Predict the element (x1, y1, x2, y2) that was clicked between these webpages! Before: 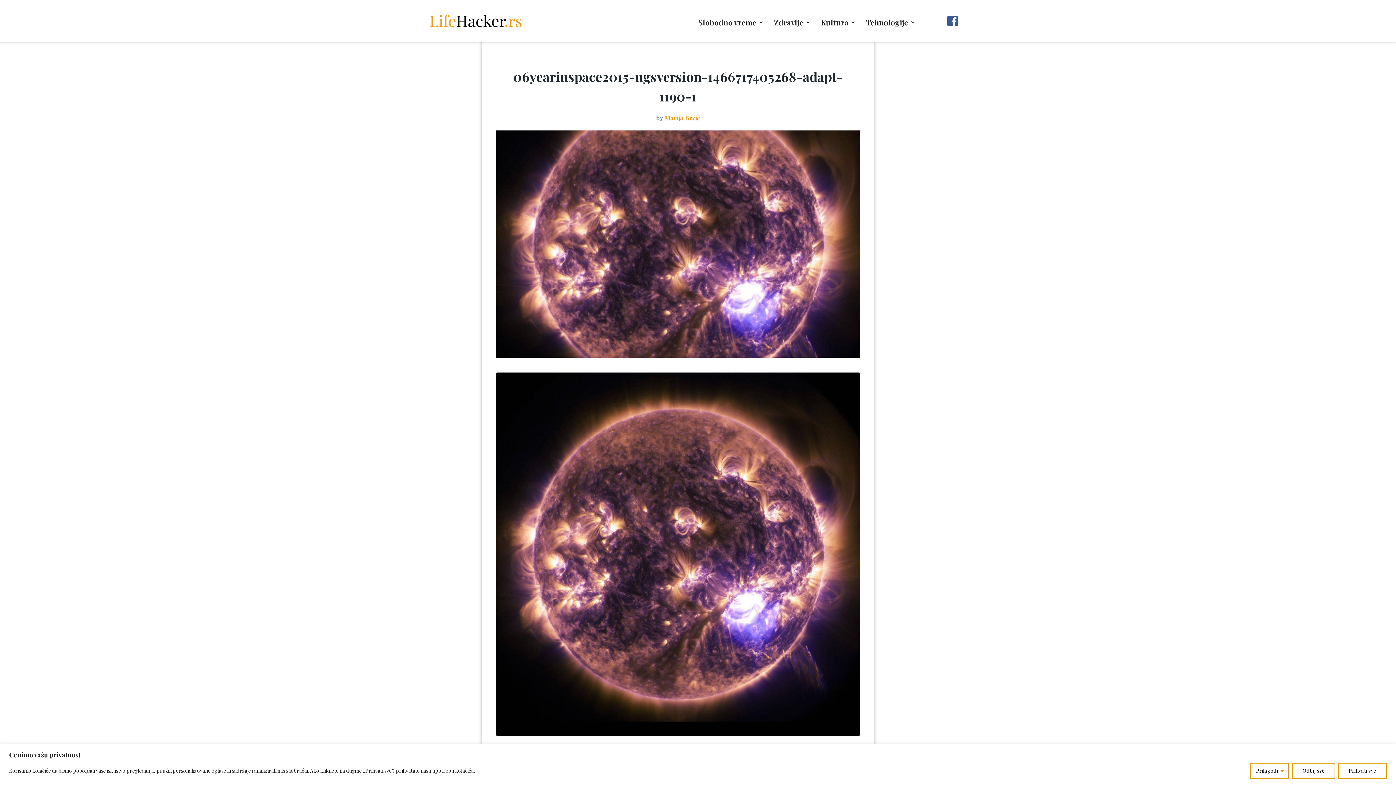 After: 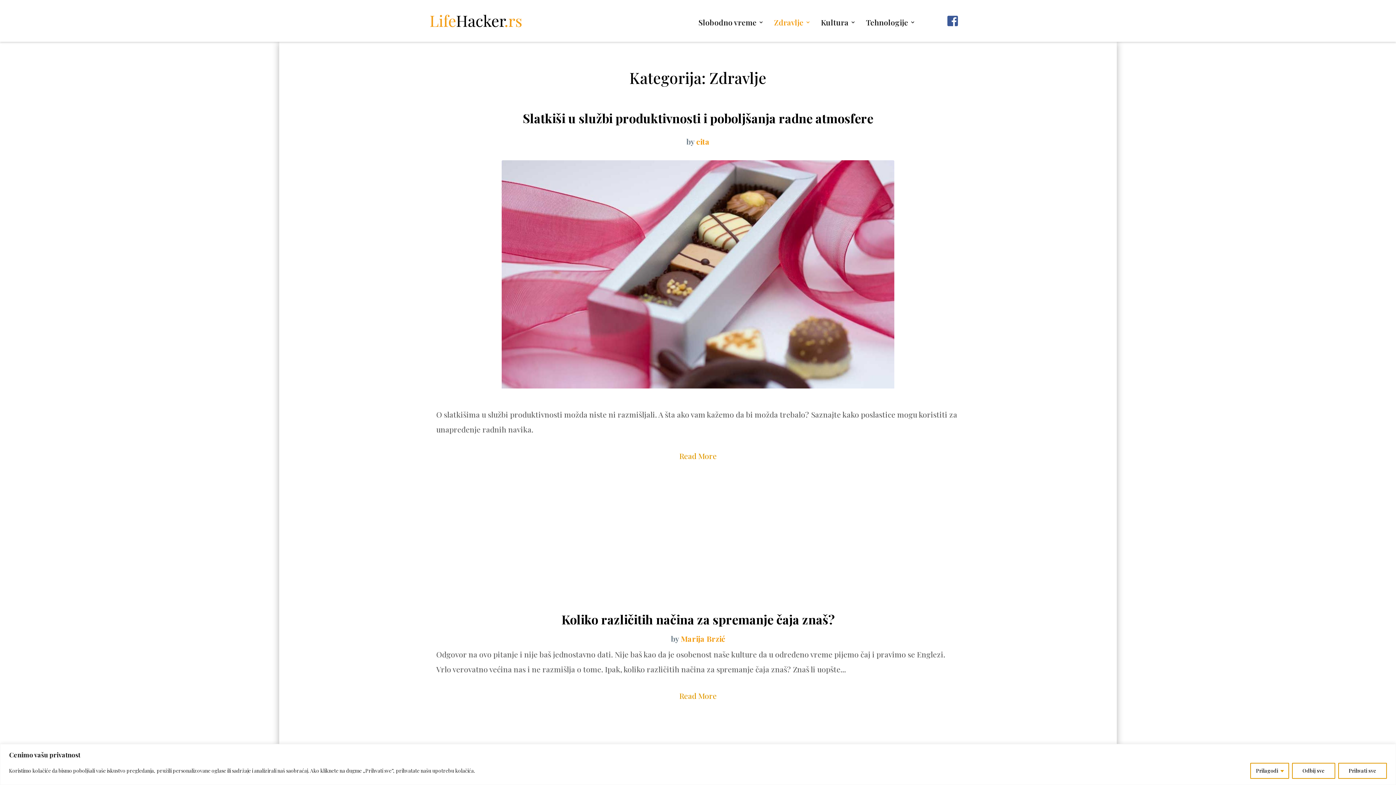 Action: bbox: (774, 19, 810, 39) label: Zdravlje